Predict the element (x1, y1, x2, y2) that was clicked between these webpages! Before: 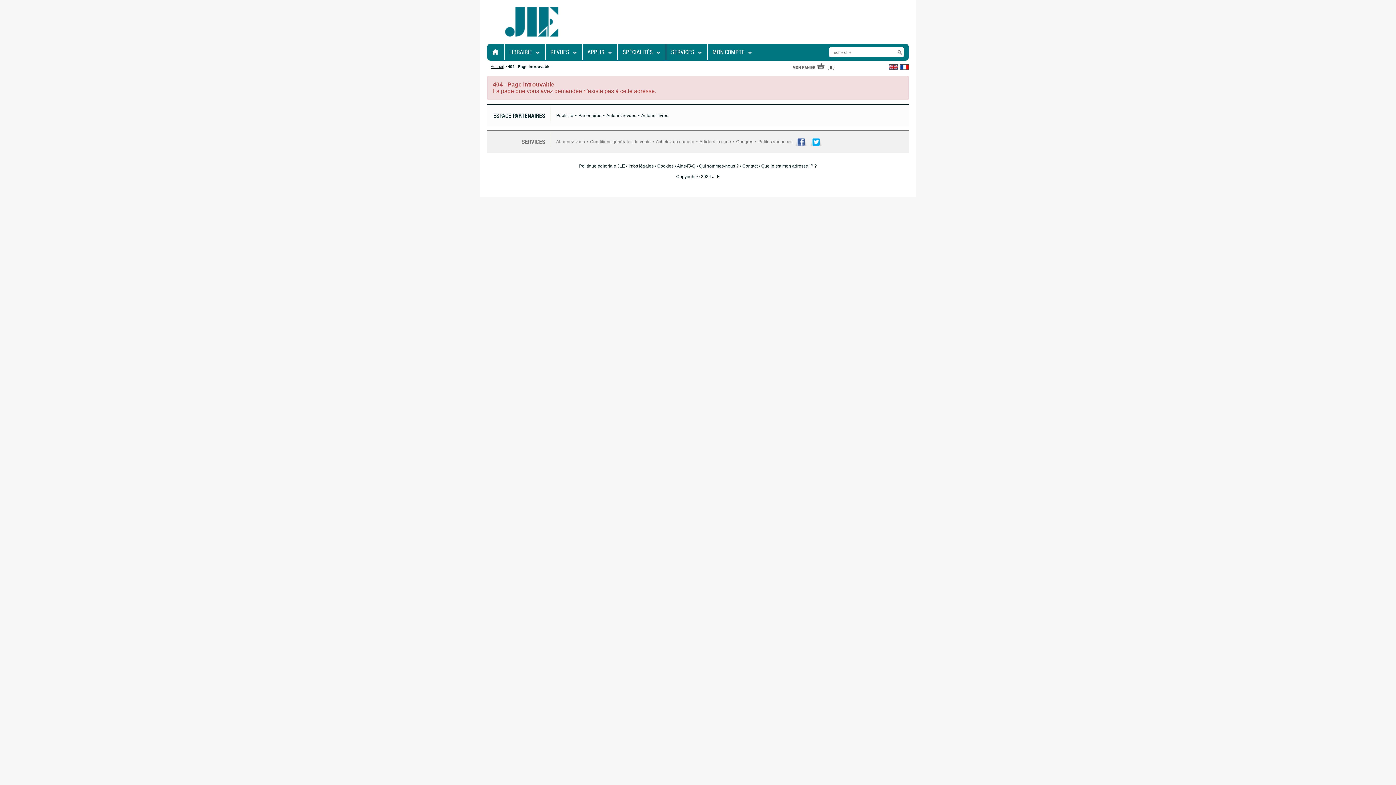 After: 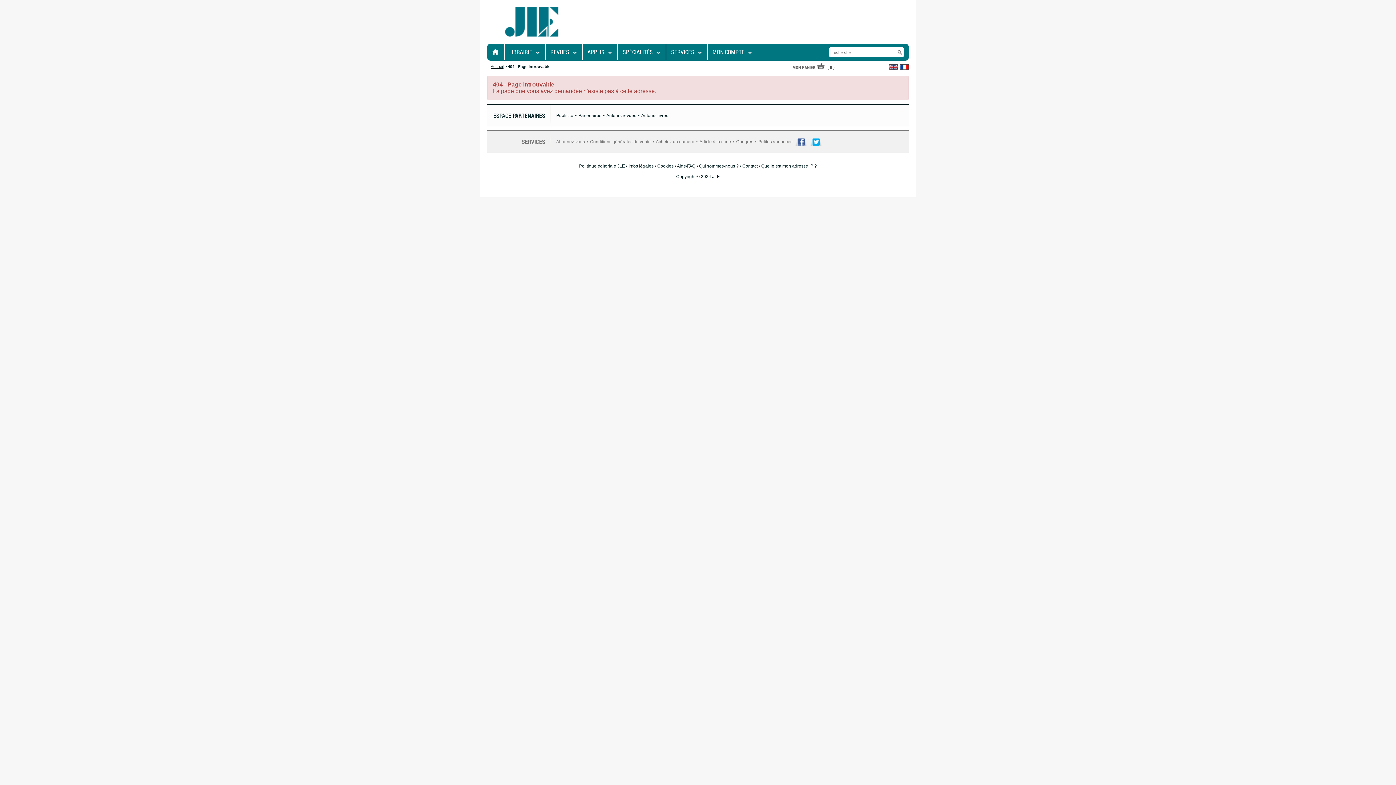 Action: bbox: (795, 139, 807, 144)